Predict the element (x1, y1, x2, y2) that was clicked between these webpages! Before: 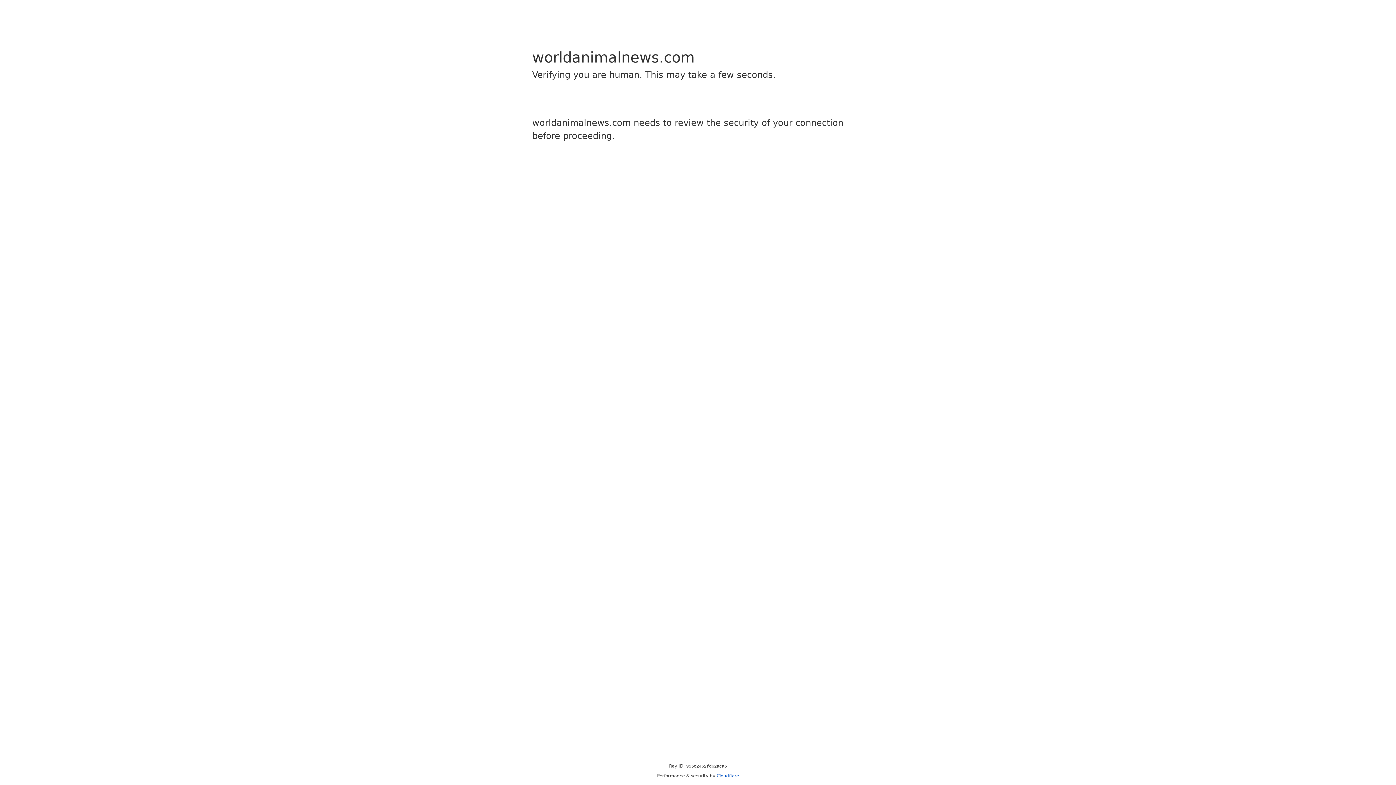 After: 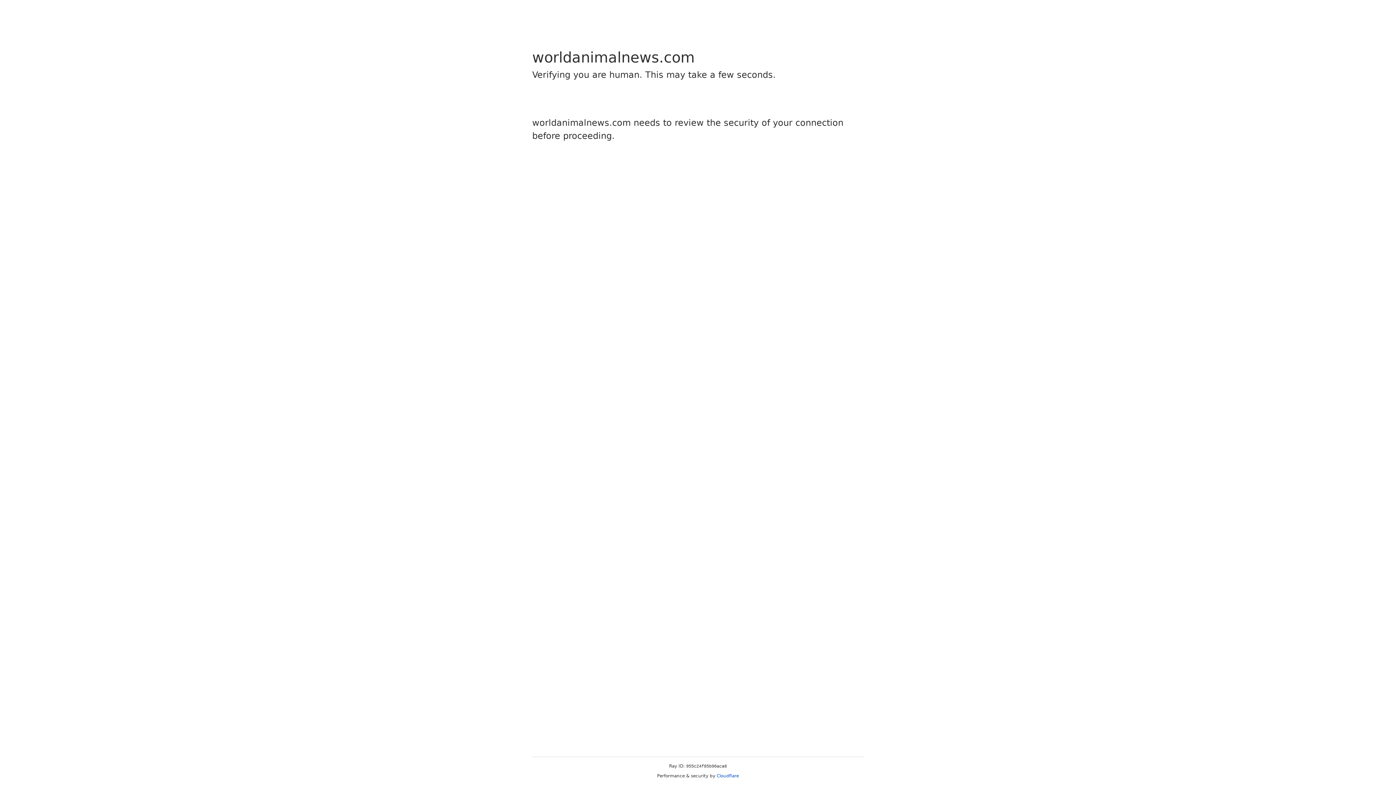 Action: label: Cloudflare bbox: (716, 773, 739, 778)